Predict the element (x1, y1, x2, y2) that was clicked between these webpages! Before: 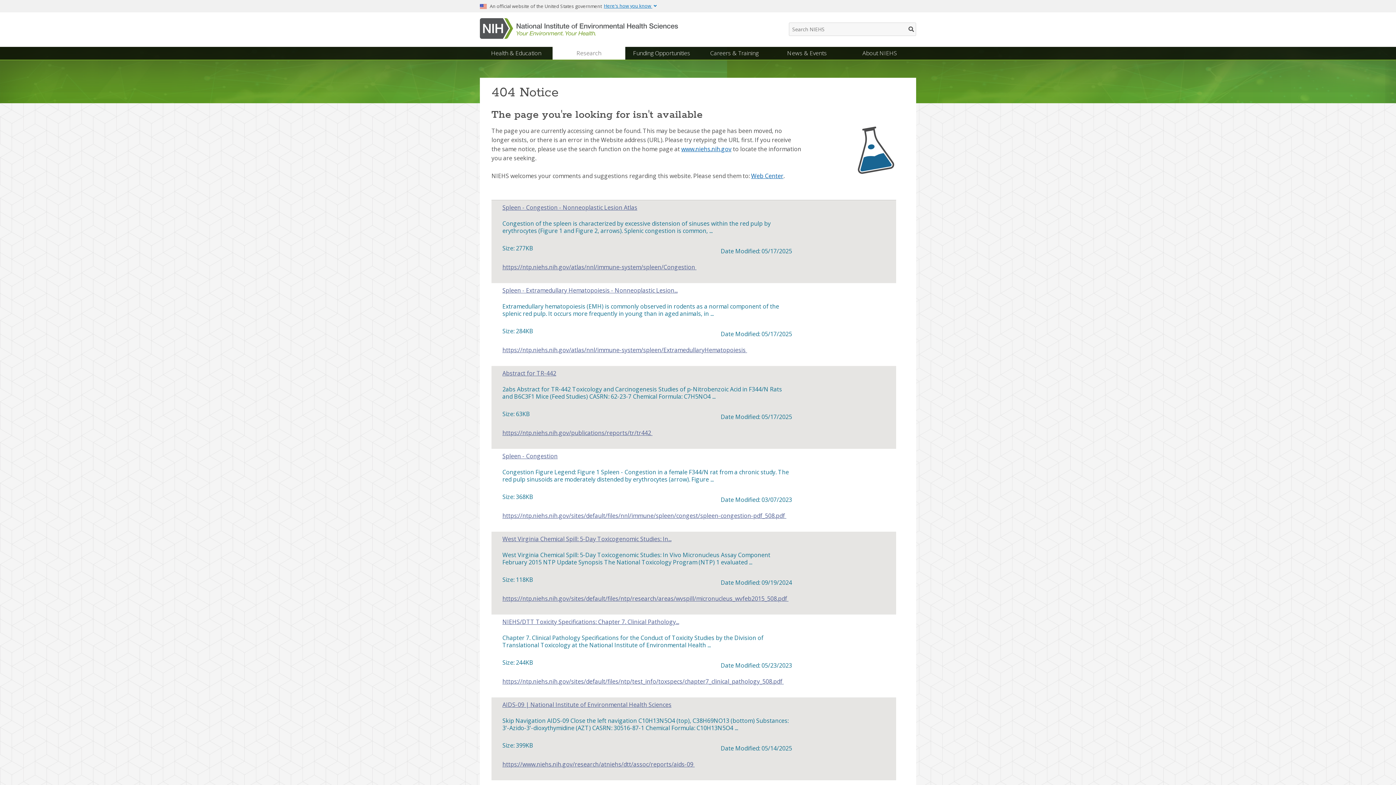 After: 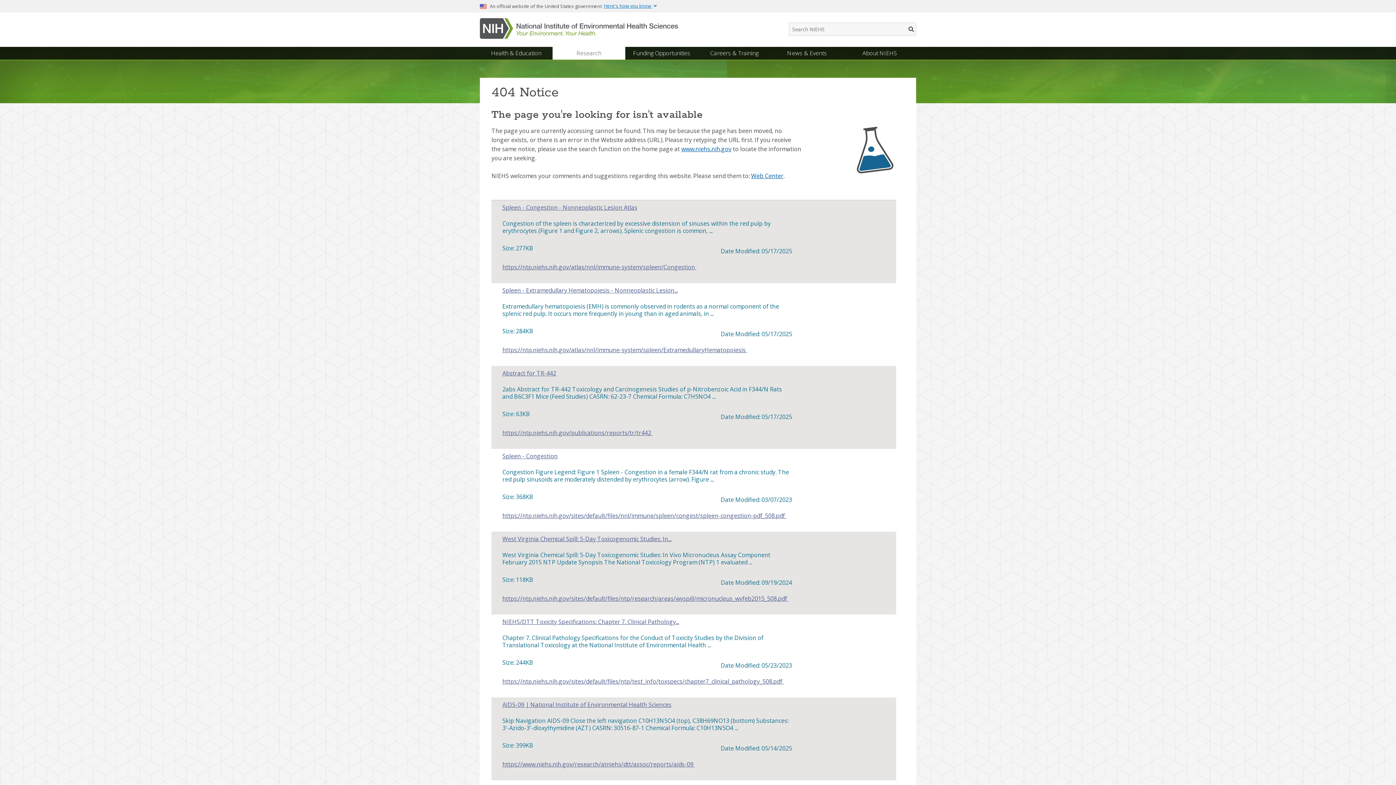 Action: bbox: (751, 172, 783, 180) label: Web Center